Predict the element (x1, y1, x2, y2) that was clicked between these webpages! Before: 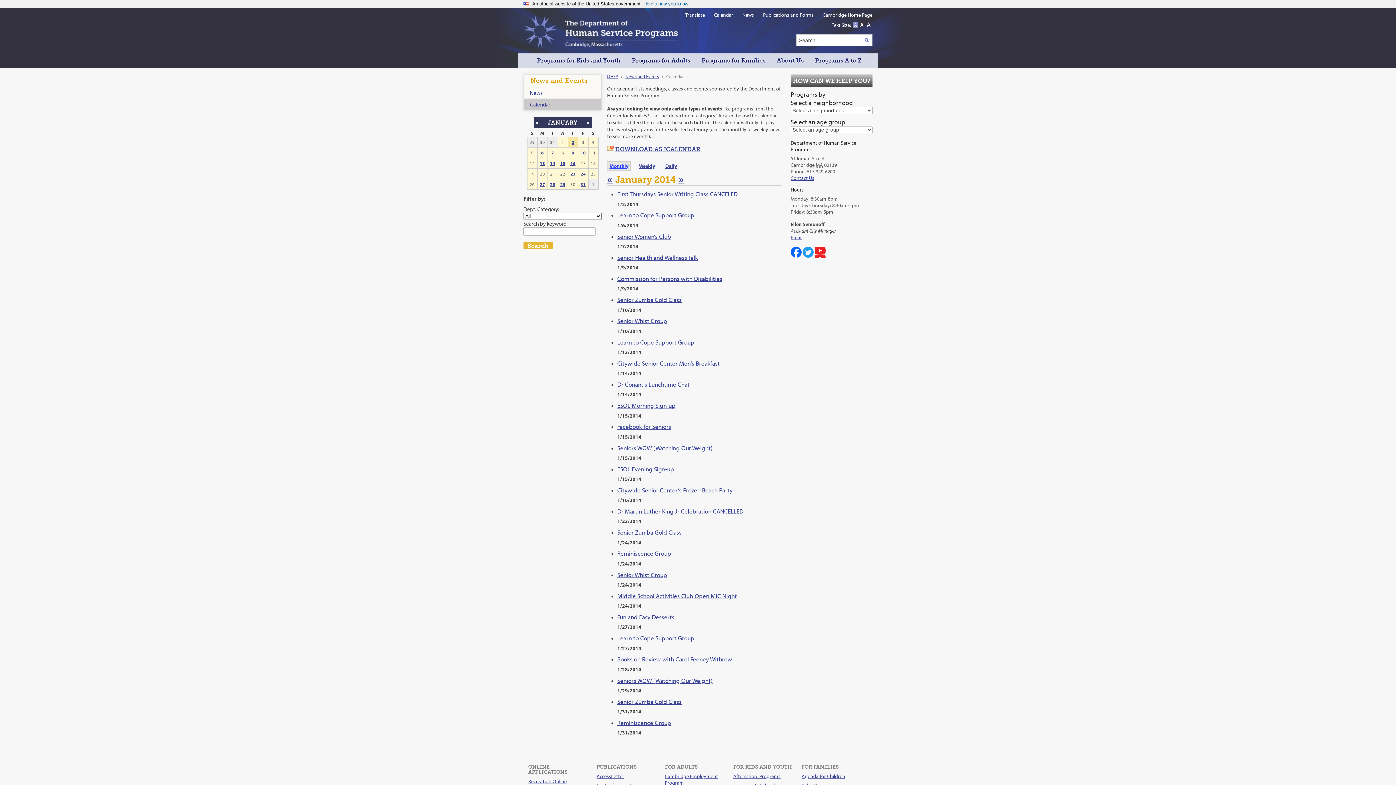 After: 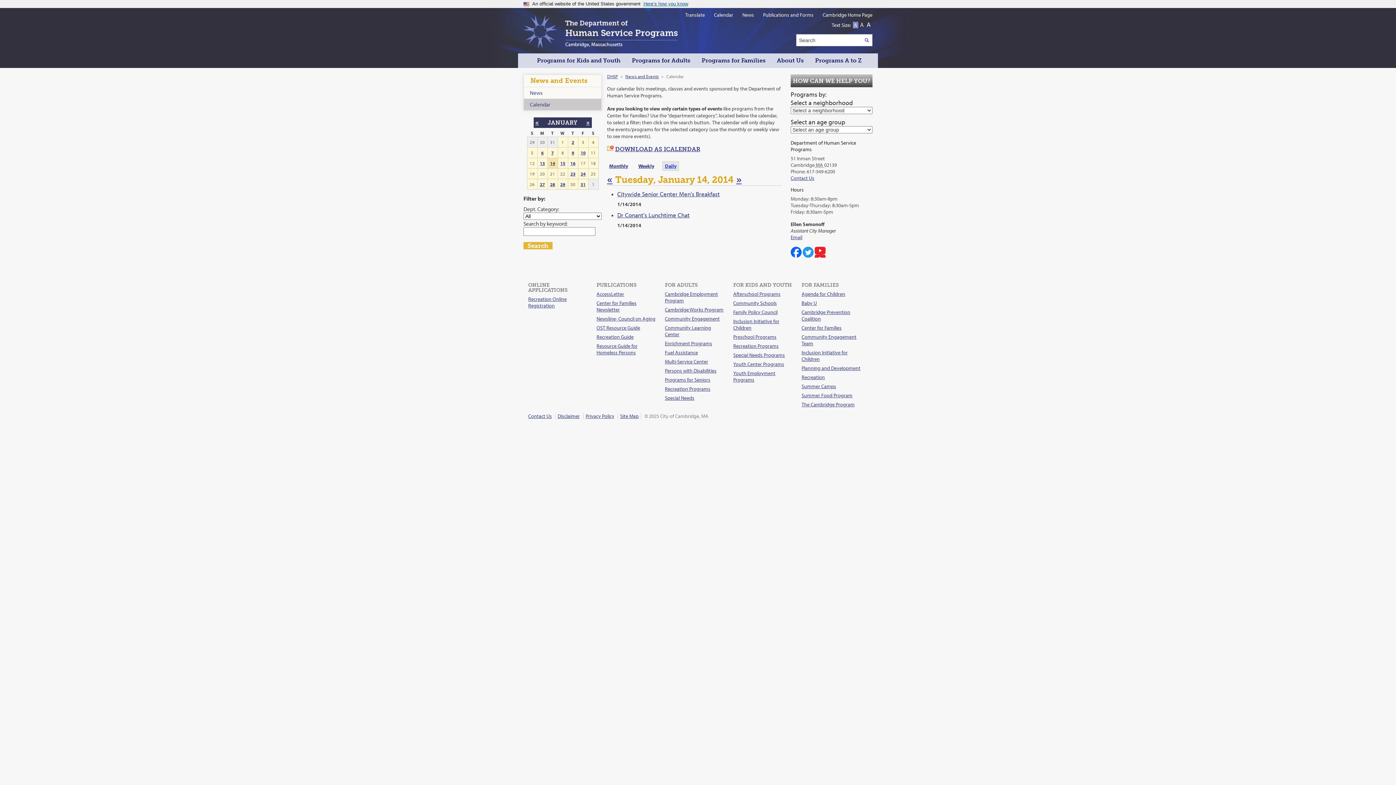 Action: bbox: (550, 160, 555, 166) label: 14